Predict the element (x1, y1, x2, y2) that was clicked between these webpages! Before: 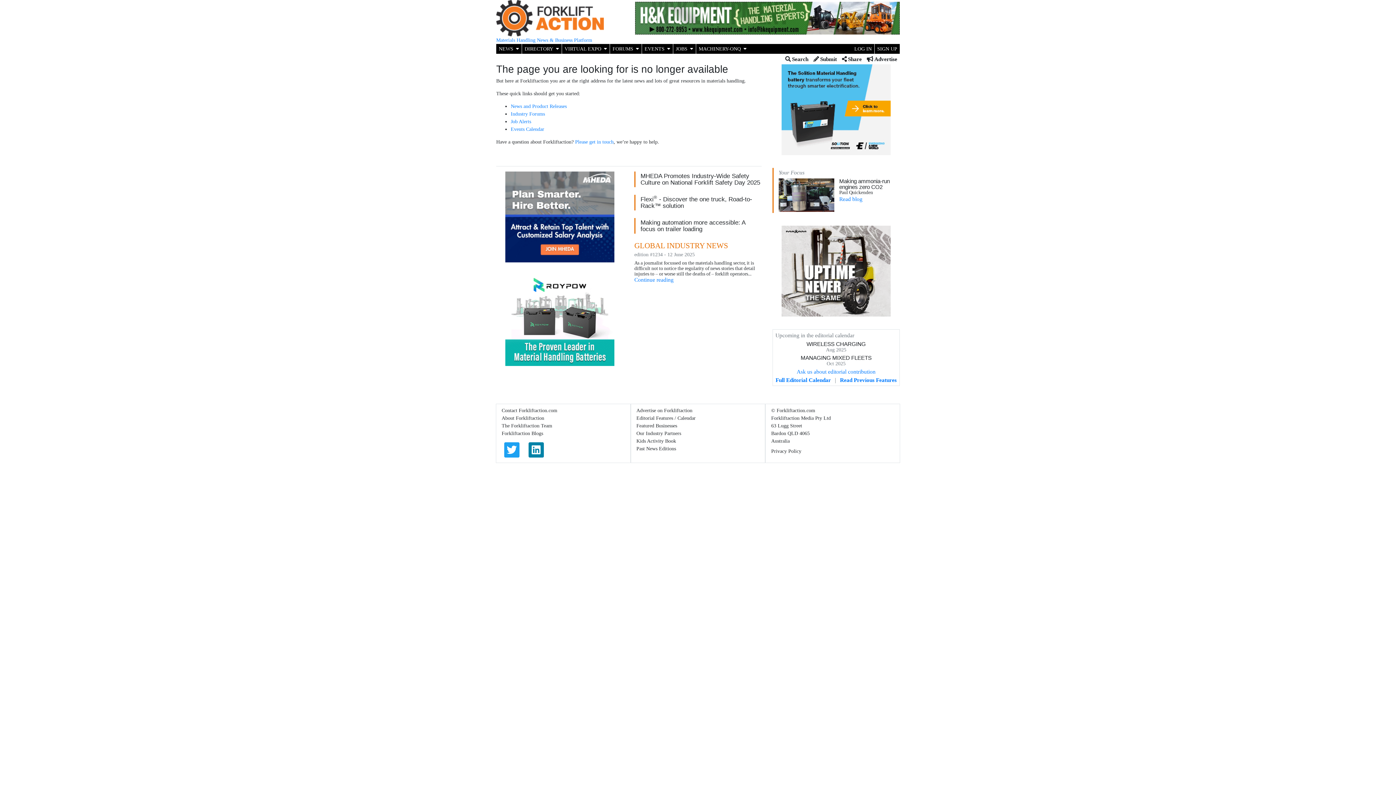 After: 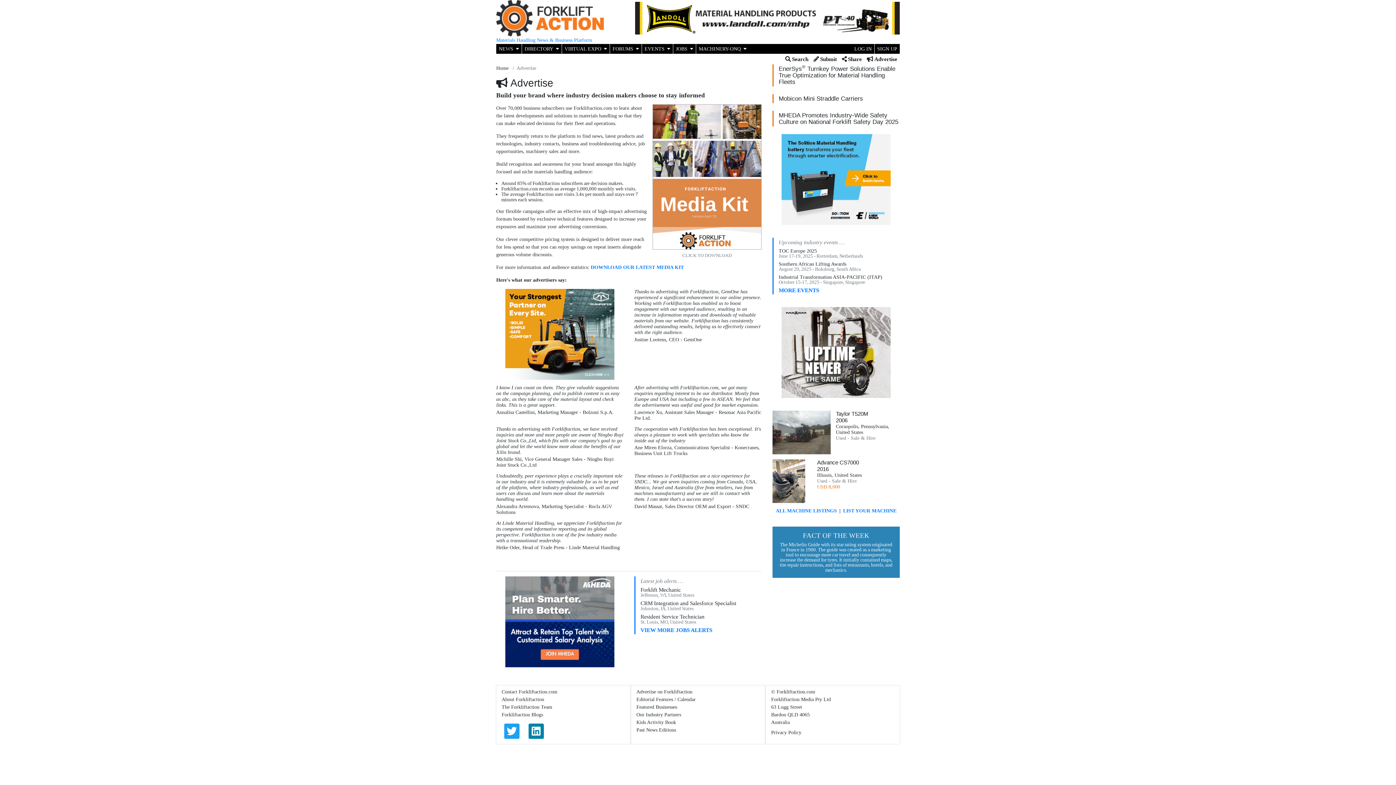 Action: bbox: (636, 408, 692, 413) label: Advertise on Forkliftaction